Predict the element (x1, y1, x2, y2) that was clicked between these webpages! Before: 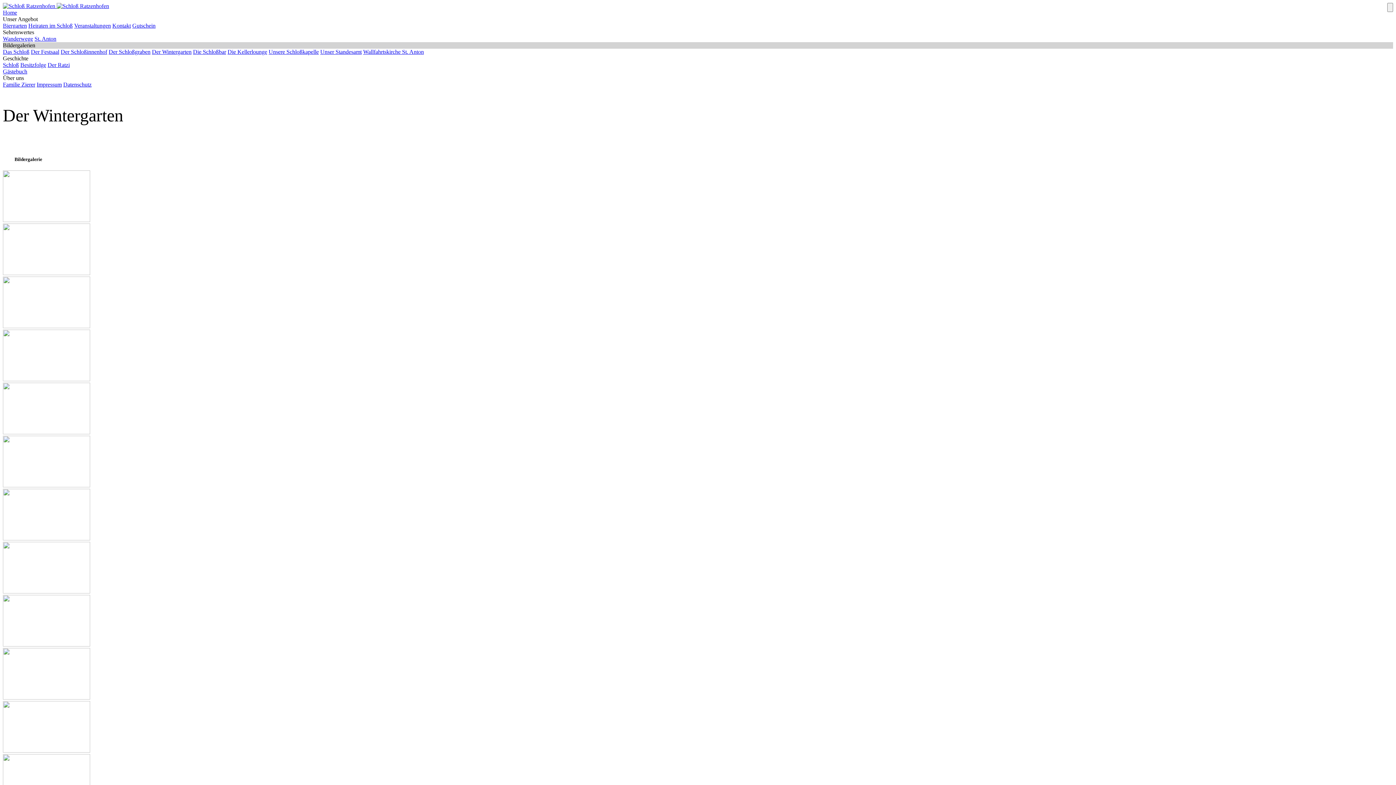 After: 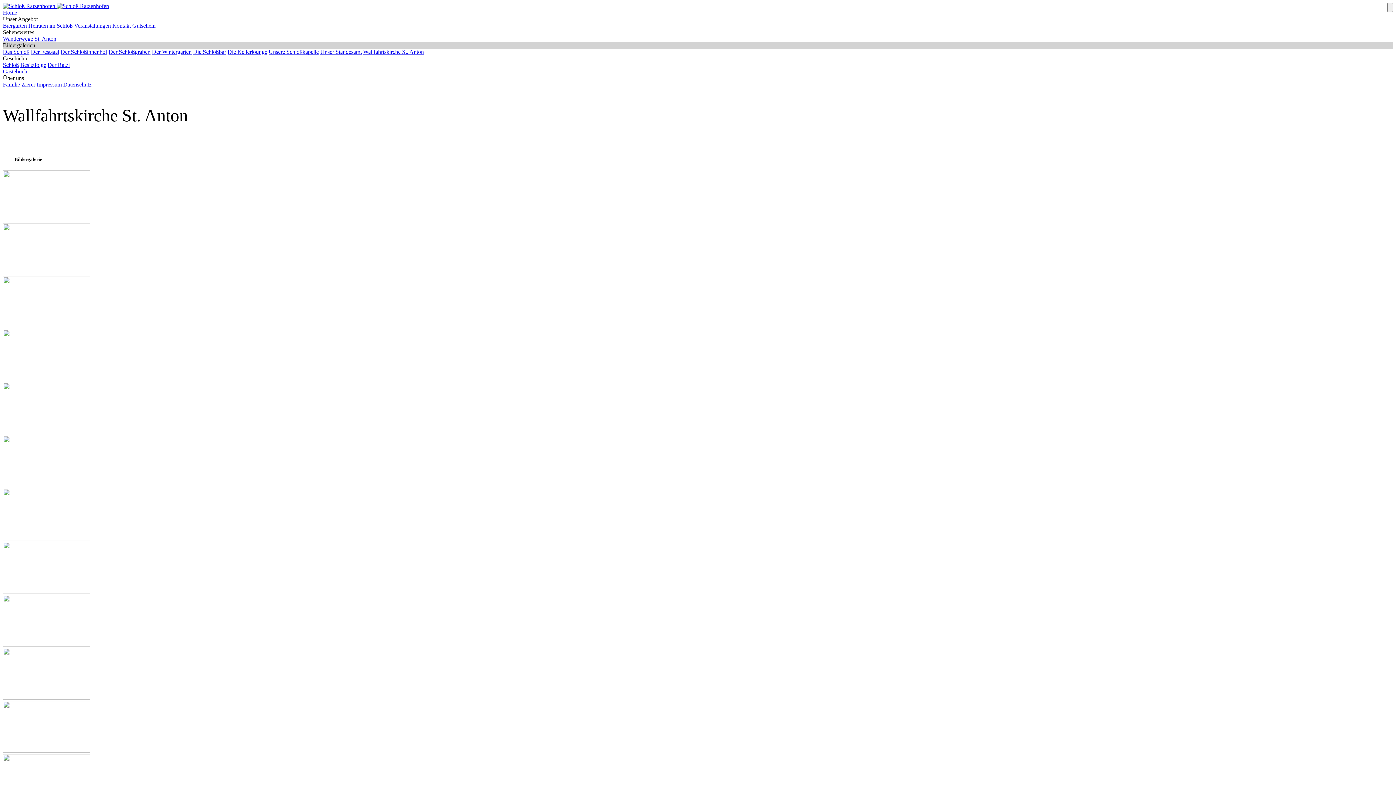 Action: label: Wallfahrtskirche St. Anton bbox: (363, 48, 424, 54)